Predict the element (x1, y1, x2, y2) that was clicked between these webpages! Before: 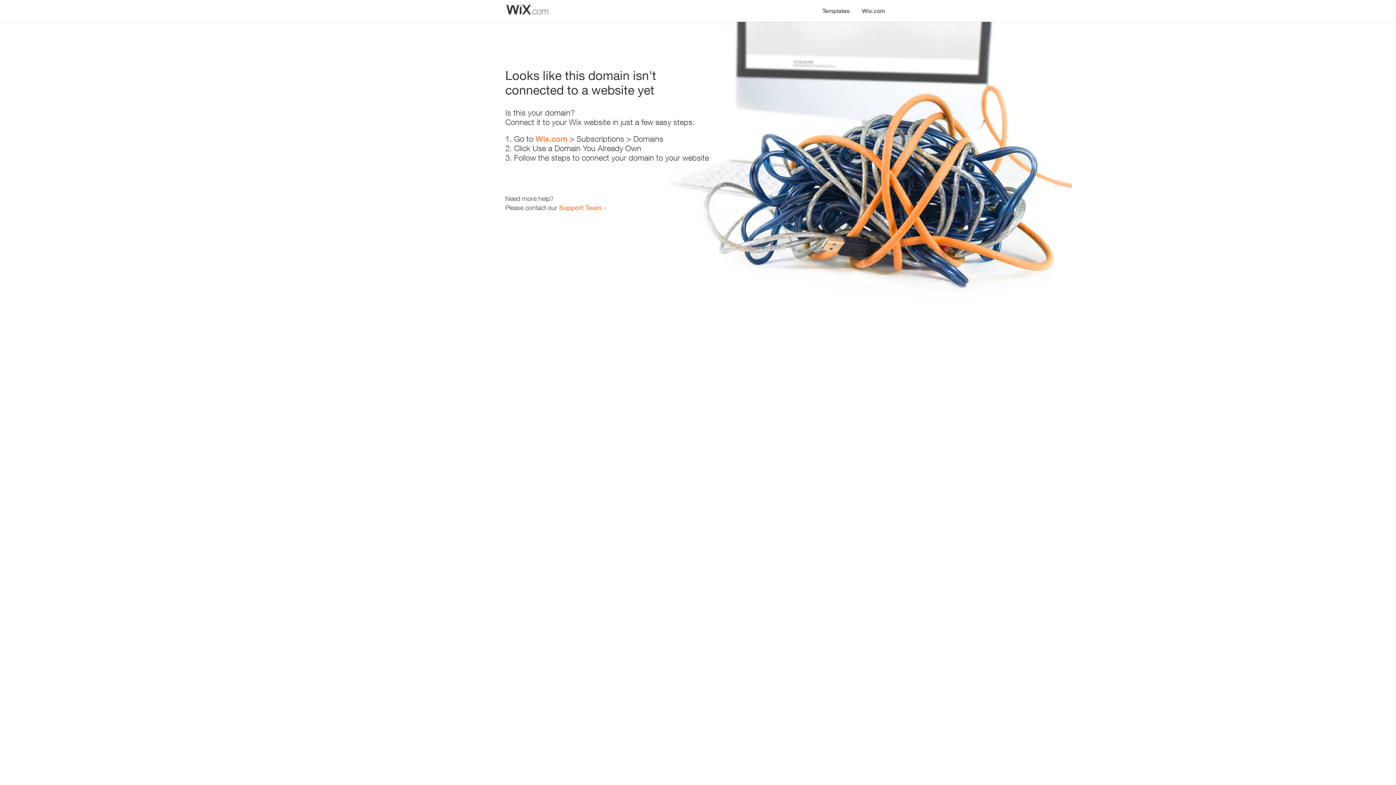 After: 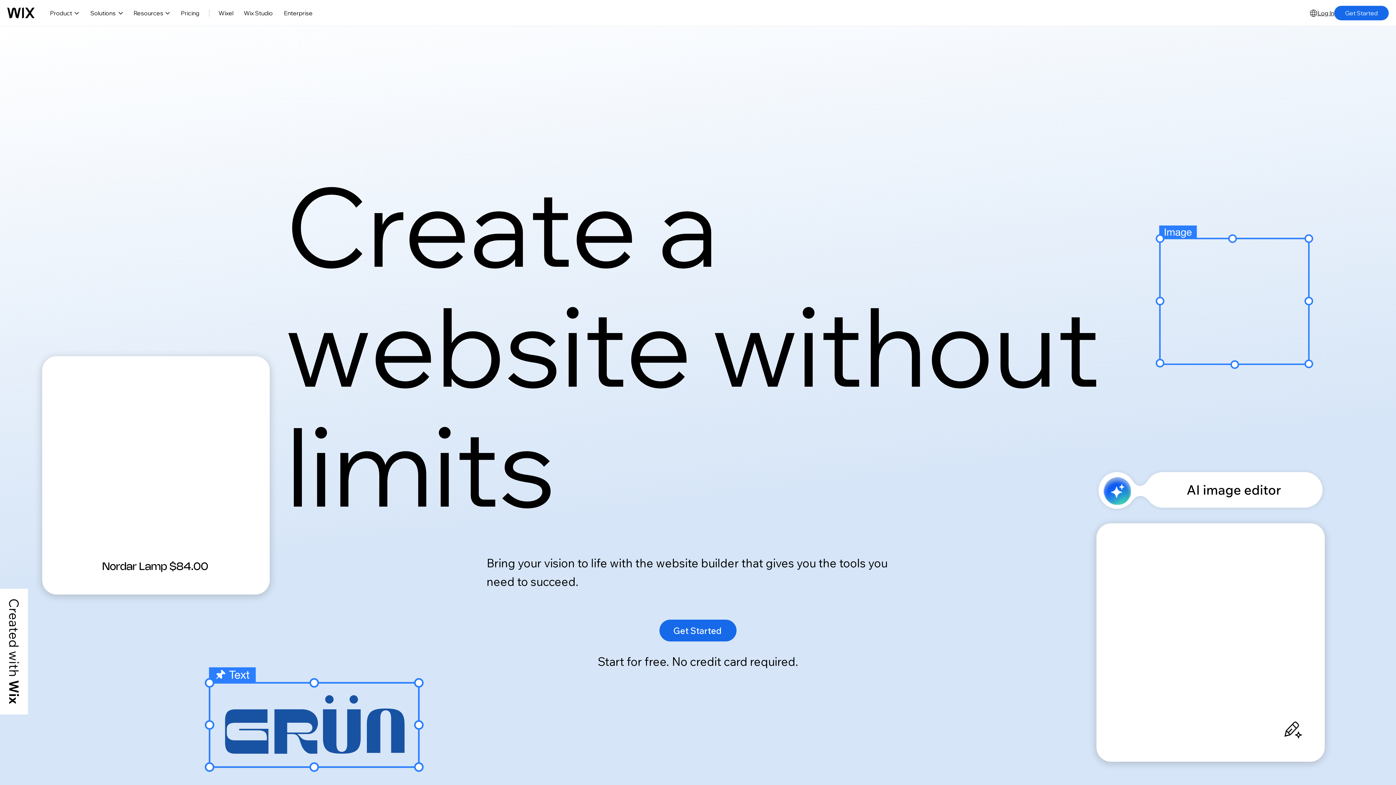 Action: label: Wix.com bbox: (535, 134, 567, 143)